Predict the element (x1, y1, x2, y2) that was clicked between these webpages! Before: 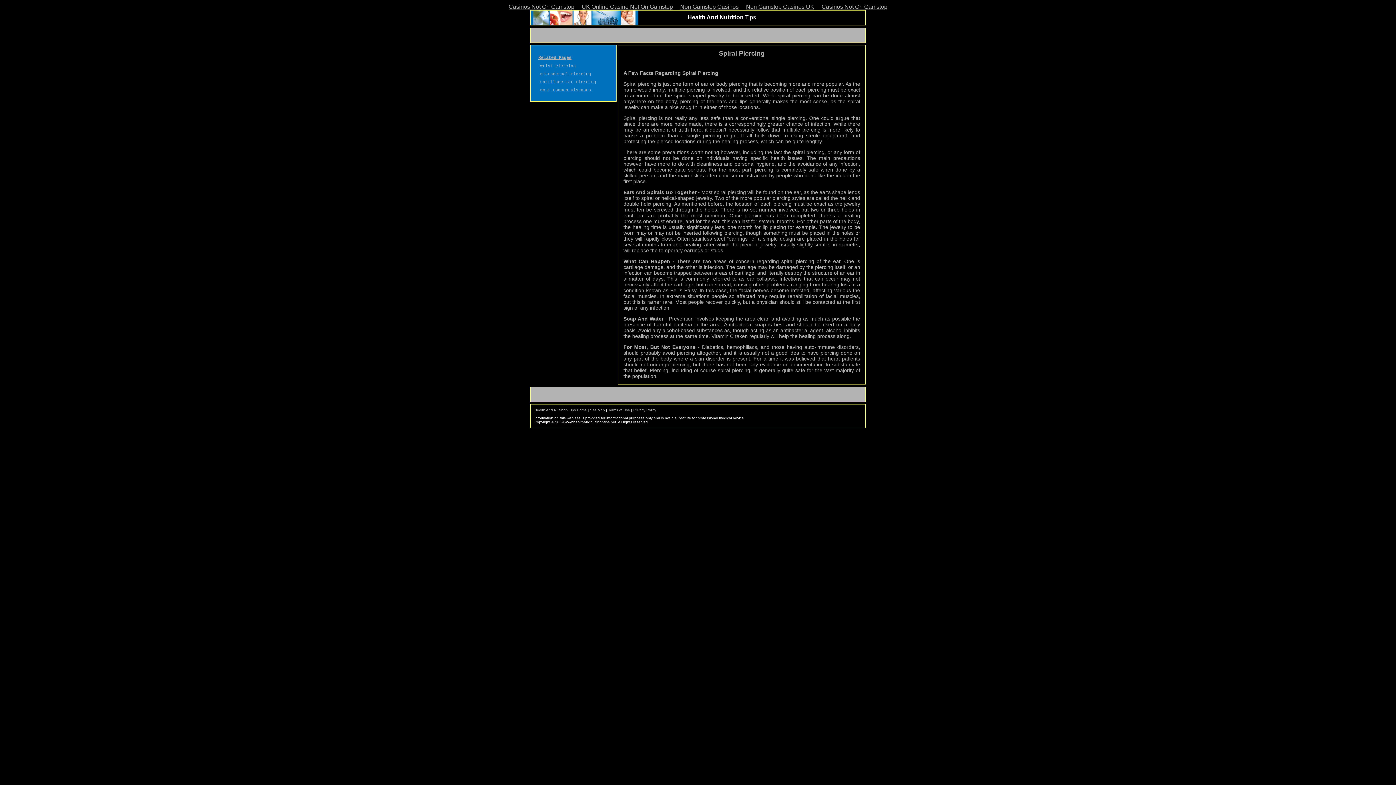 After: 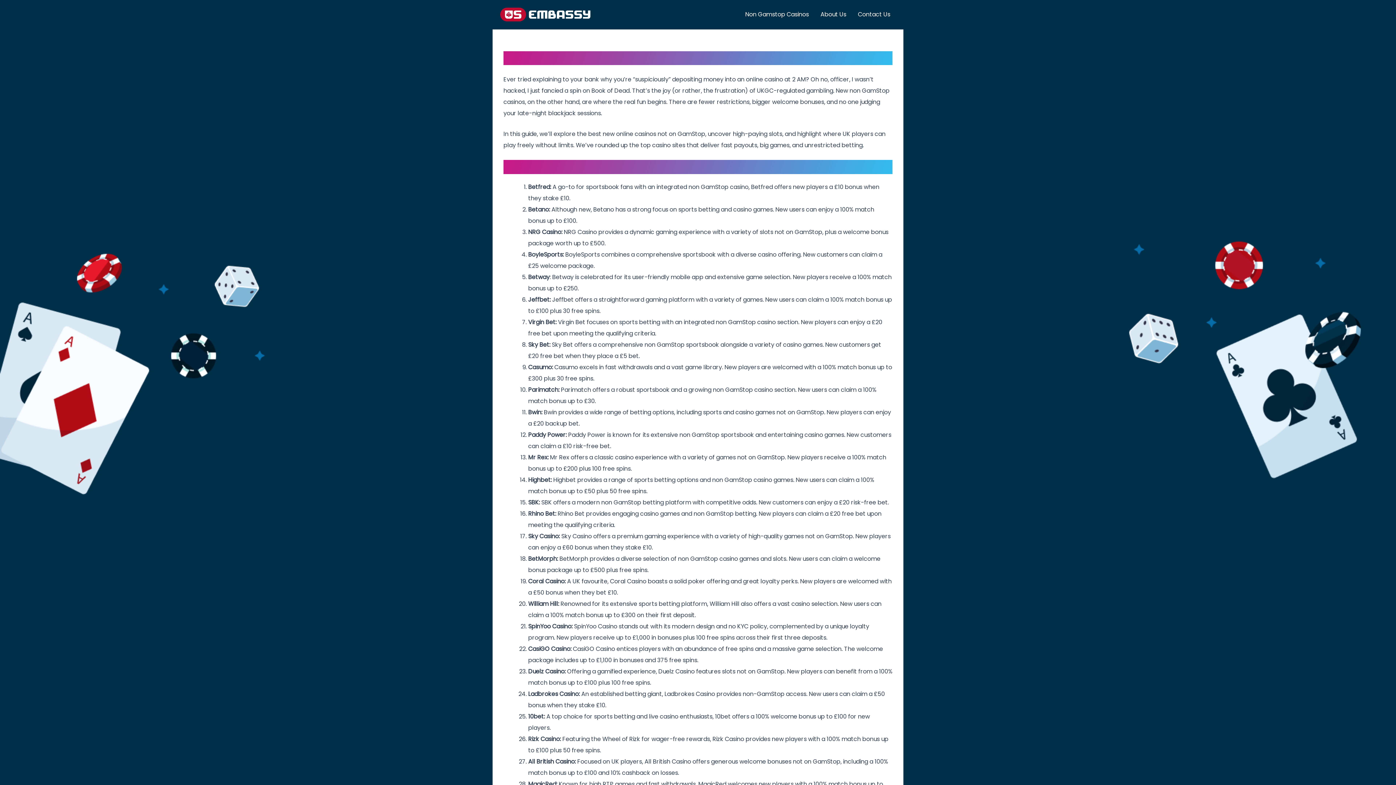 Action: label: Non Gamstop Casinos bbox: (676, 1, 742, 11)